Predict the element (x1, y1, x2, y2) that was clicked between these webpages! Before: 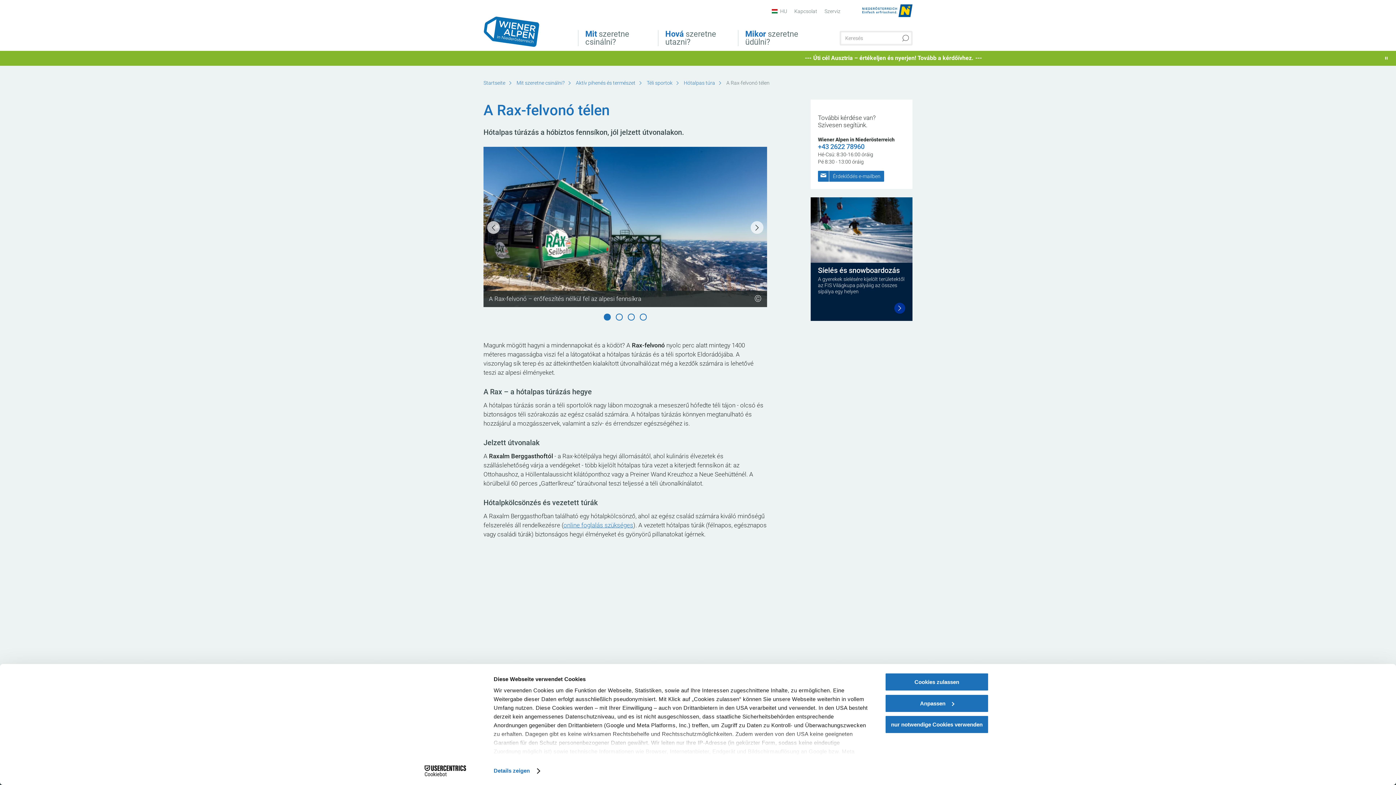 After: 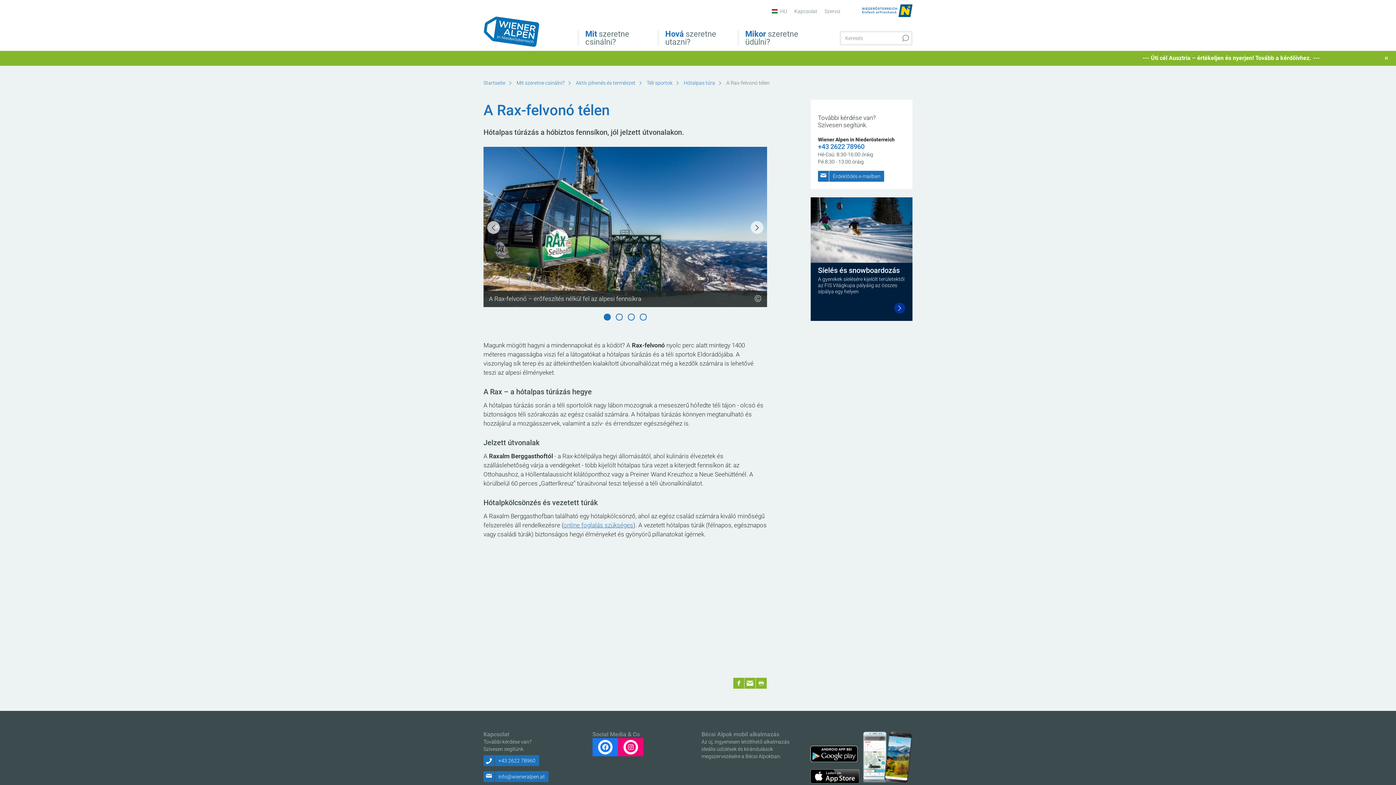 Action: bbox: (885, 715, 989, 734) label: nur notwendige Cookies verwenden